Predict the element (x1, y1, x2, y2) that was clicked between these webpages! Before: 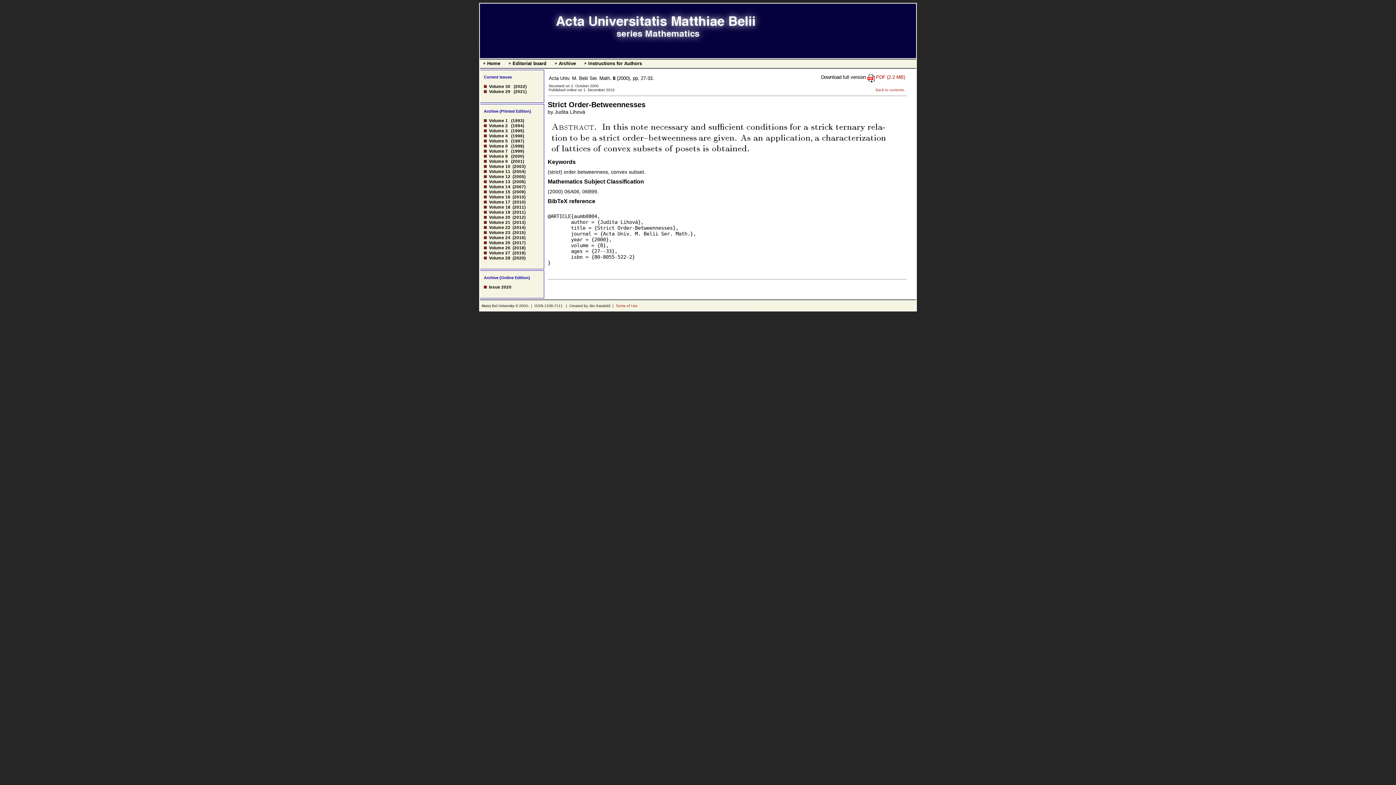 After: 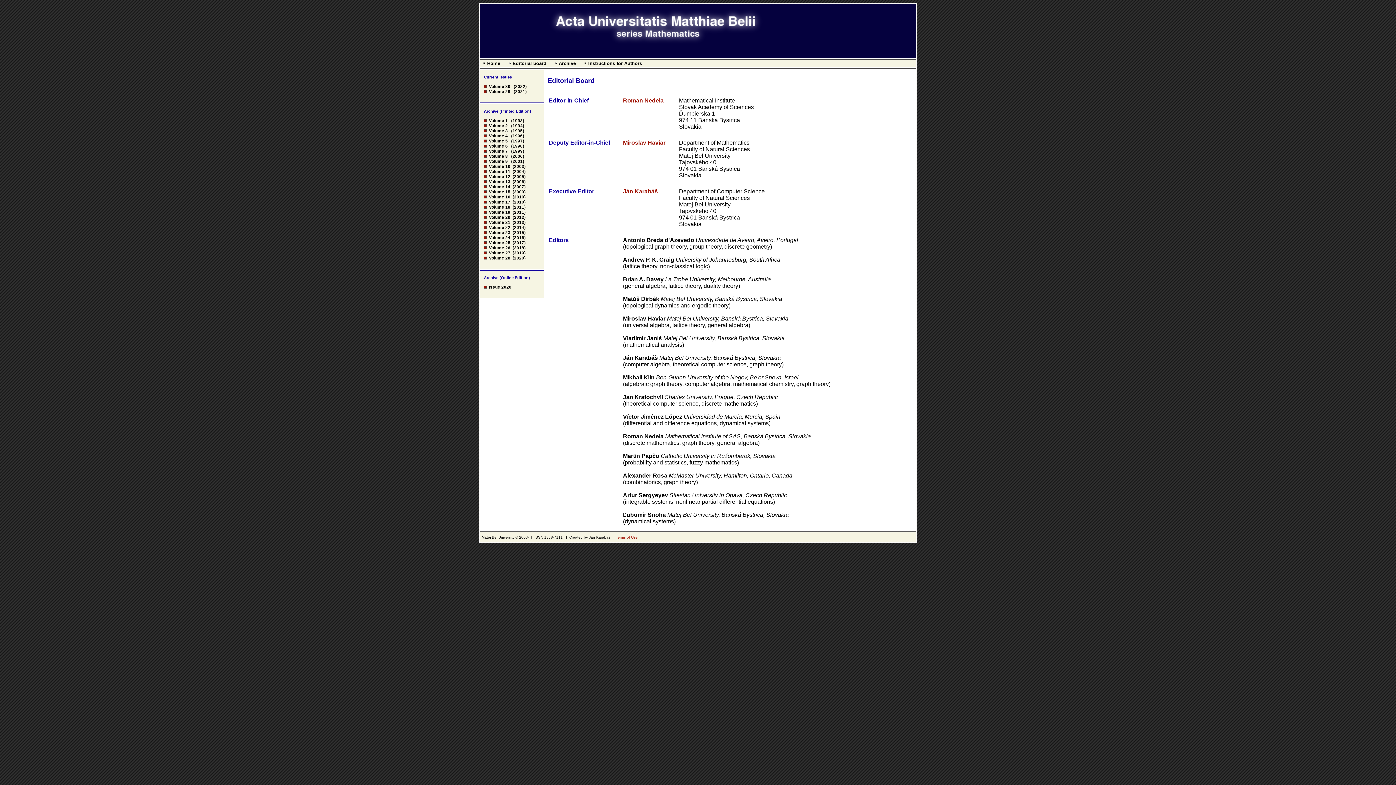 Action: label: Editorial board bbox: (509, 60, 548, 66)